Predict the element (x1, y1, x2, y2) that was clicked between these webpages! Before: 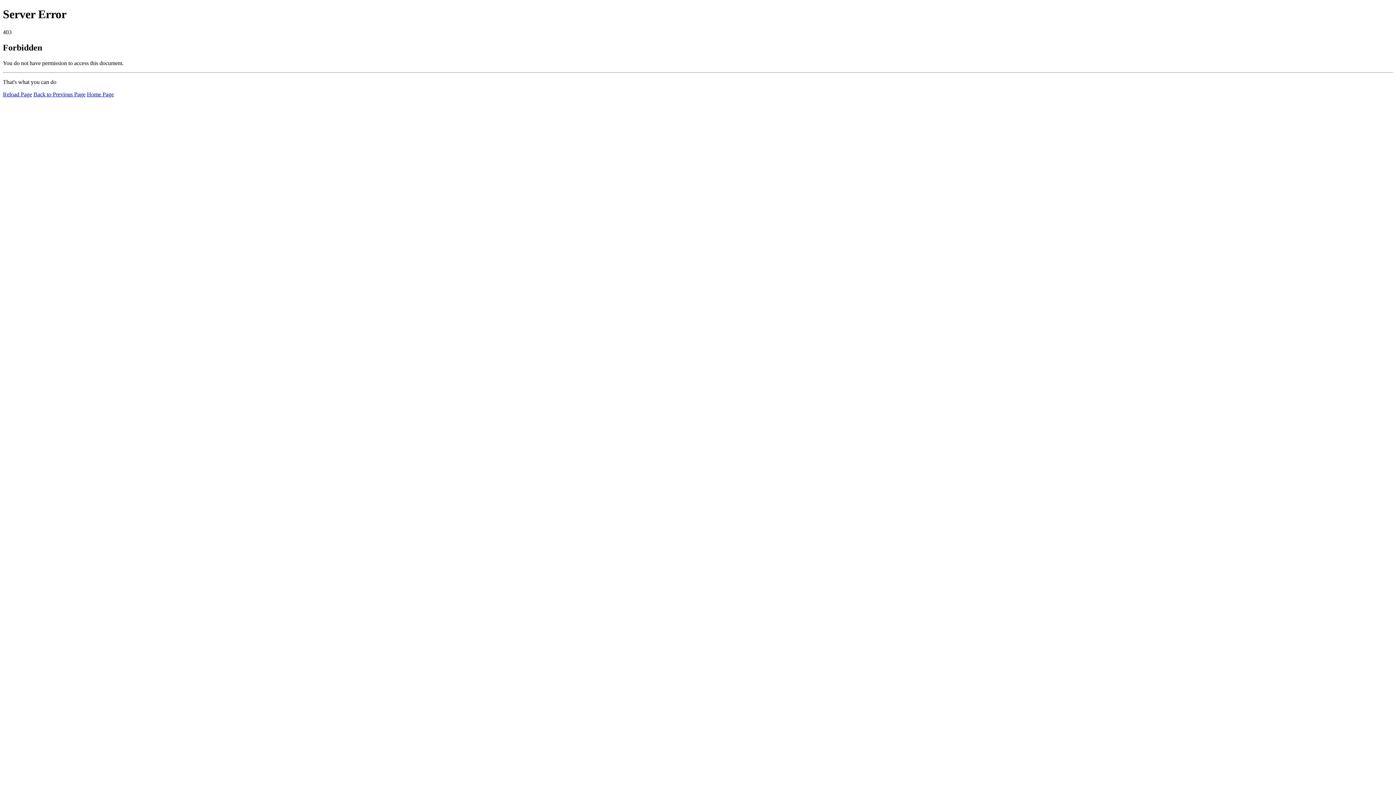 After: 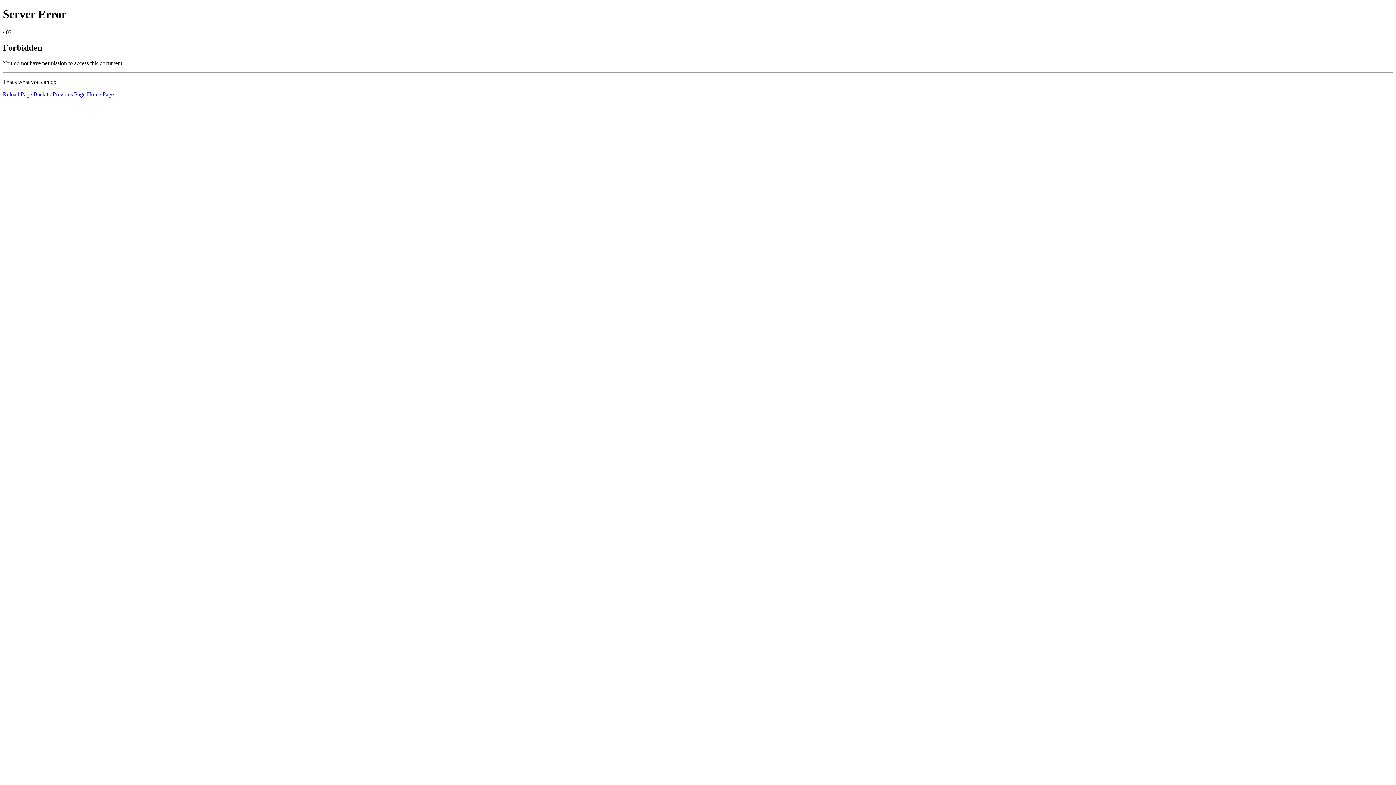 Action: label: Reload Page bbox: (2, 91, 32, 97)